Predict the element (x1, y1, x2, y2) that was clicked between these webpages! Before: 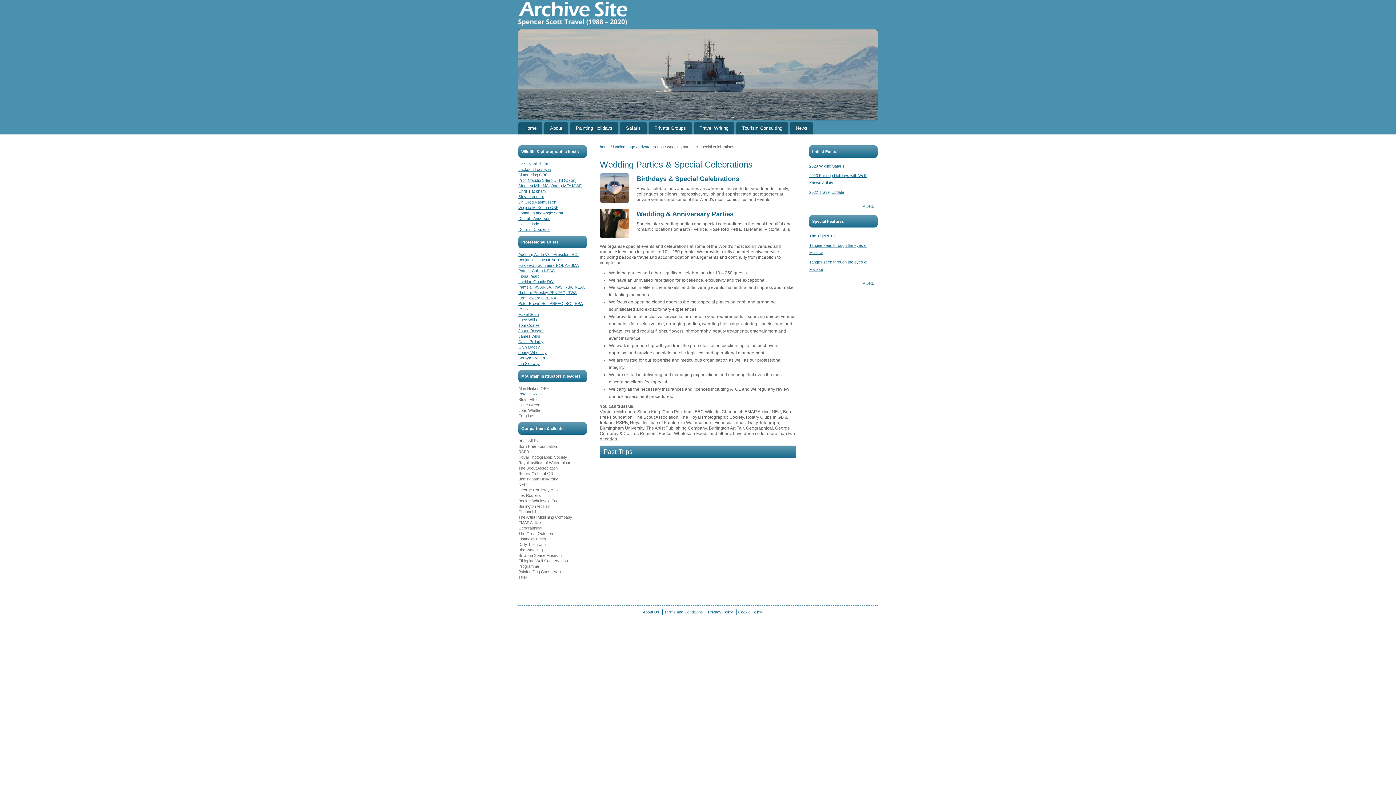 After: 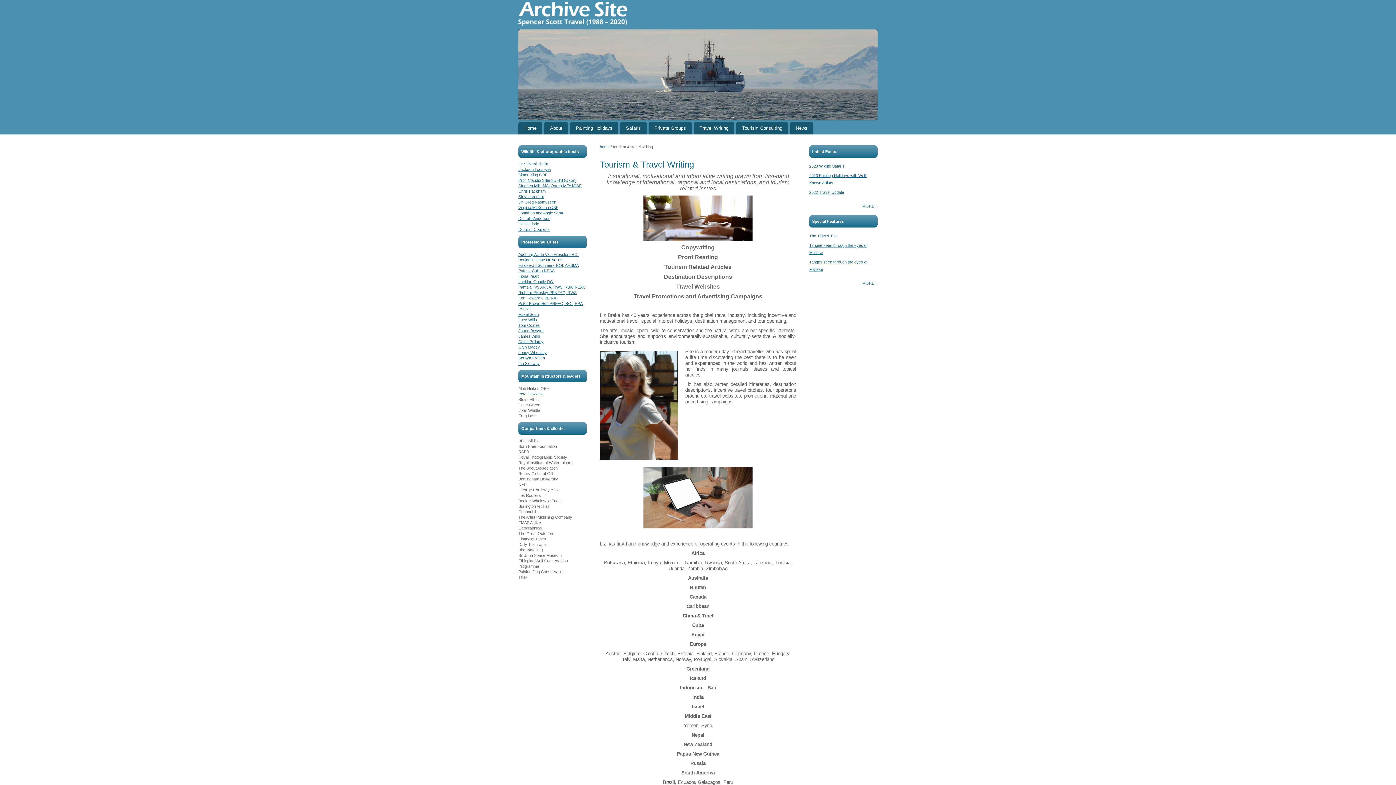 Action: bbox: (693, 122, 734, 134) label: Travel Writing